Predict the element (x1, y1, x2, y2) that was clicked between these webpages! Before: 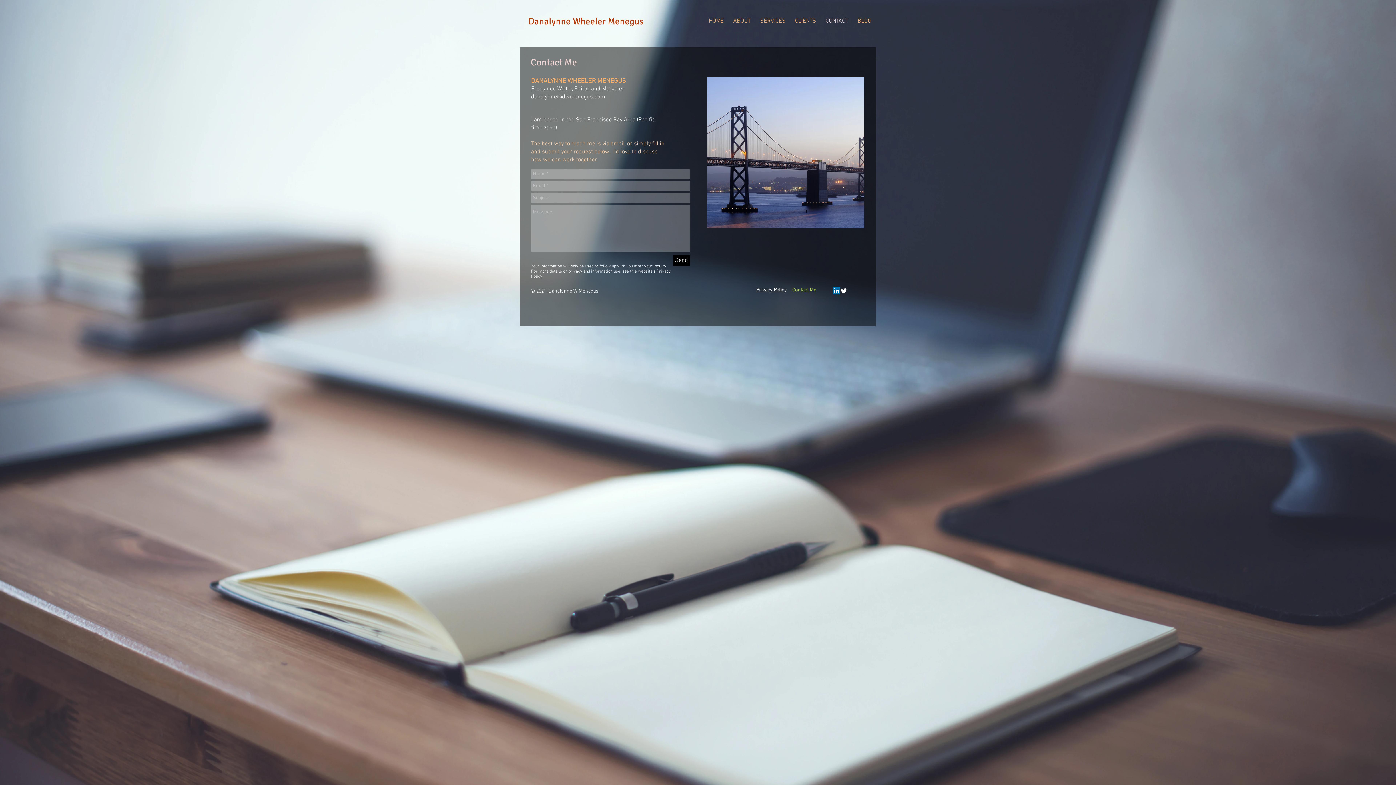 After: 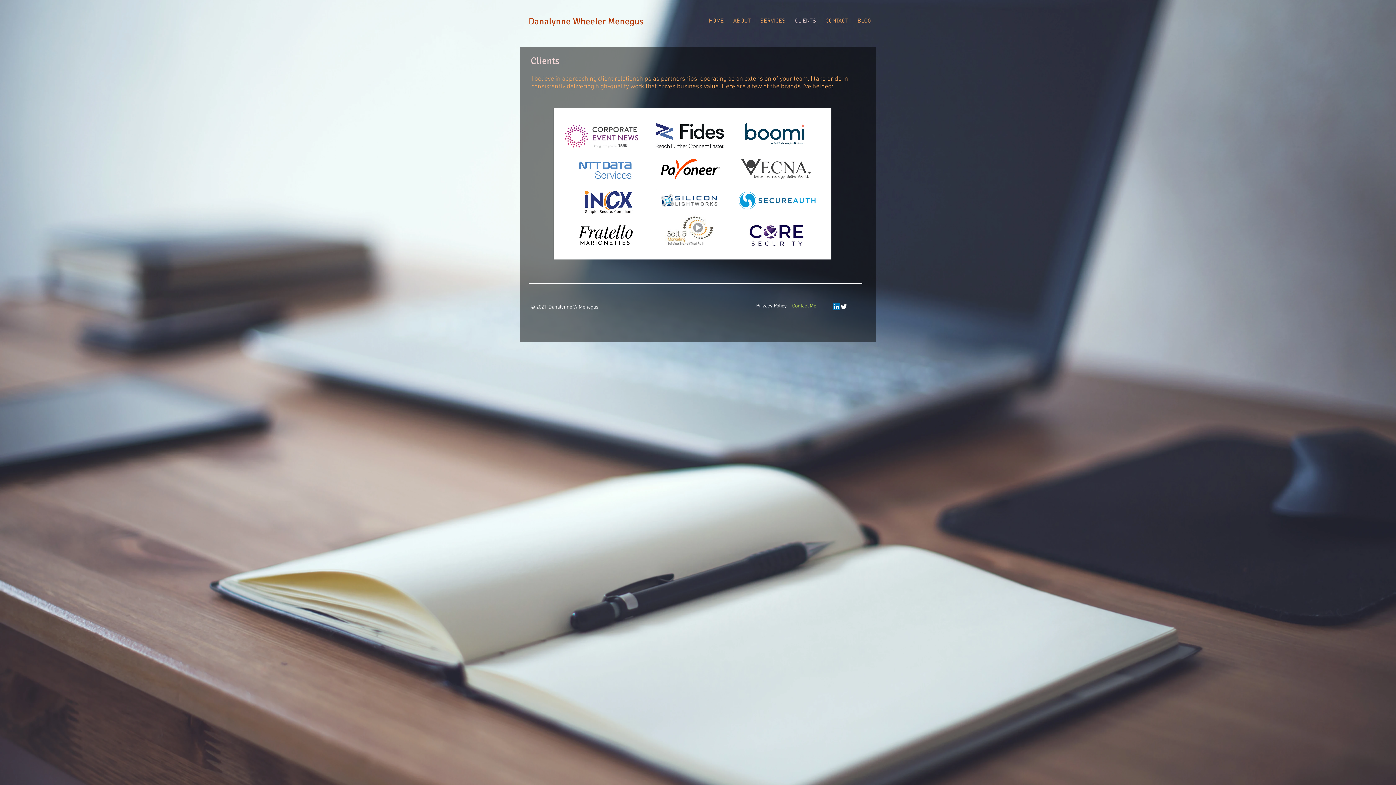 Action: label: CLIENTS bbox: (790, 16, 821, 25)